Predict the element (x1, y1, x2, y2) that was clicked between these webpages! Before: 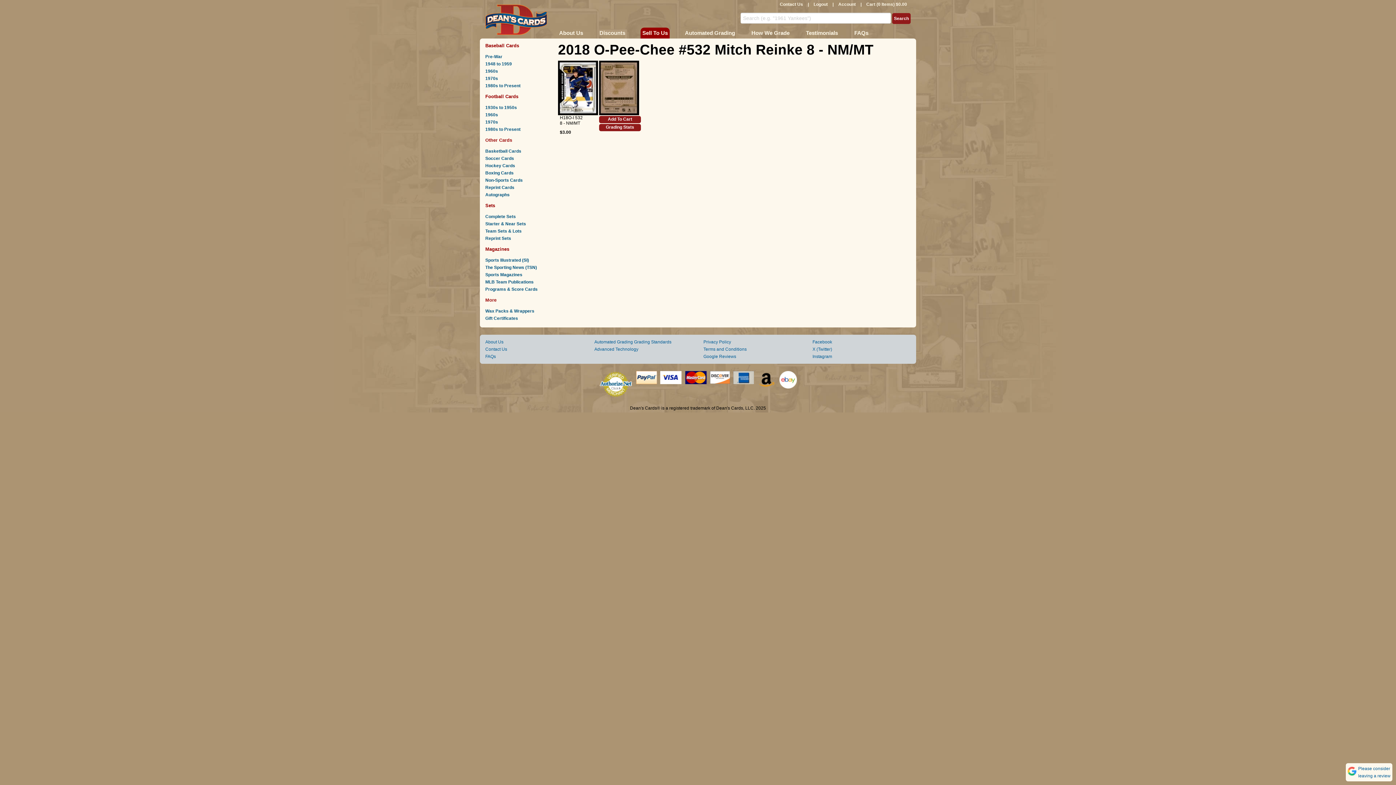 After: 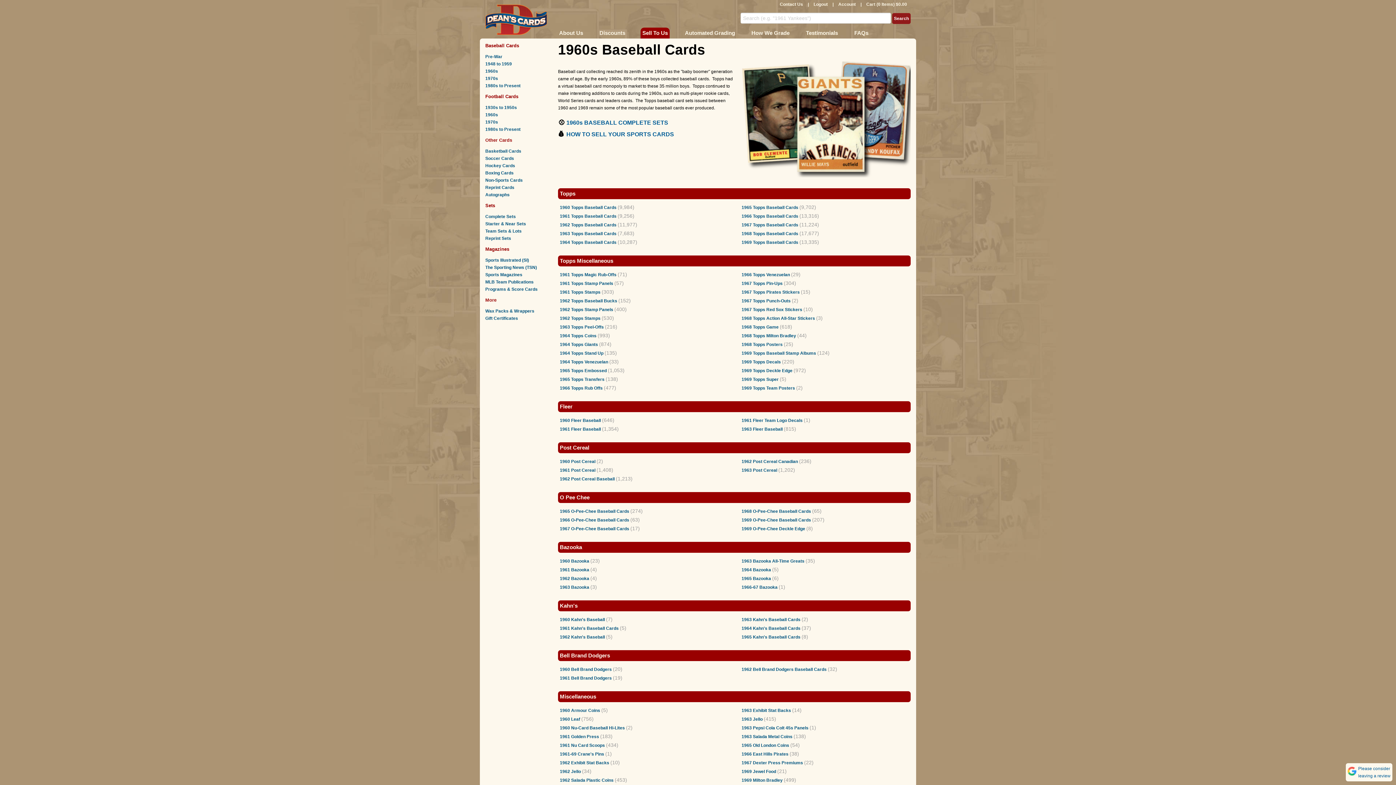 Action: bbox: (485, 67, 547, 74) label: 1960s